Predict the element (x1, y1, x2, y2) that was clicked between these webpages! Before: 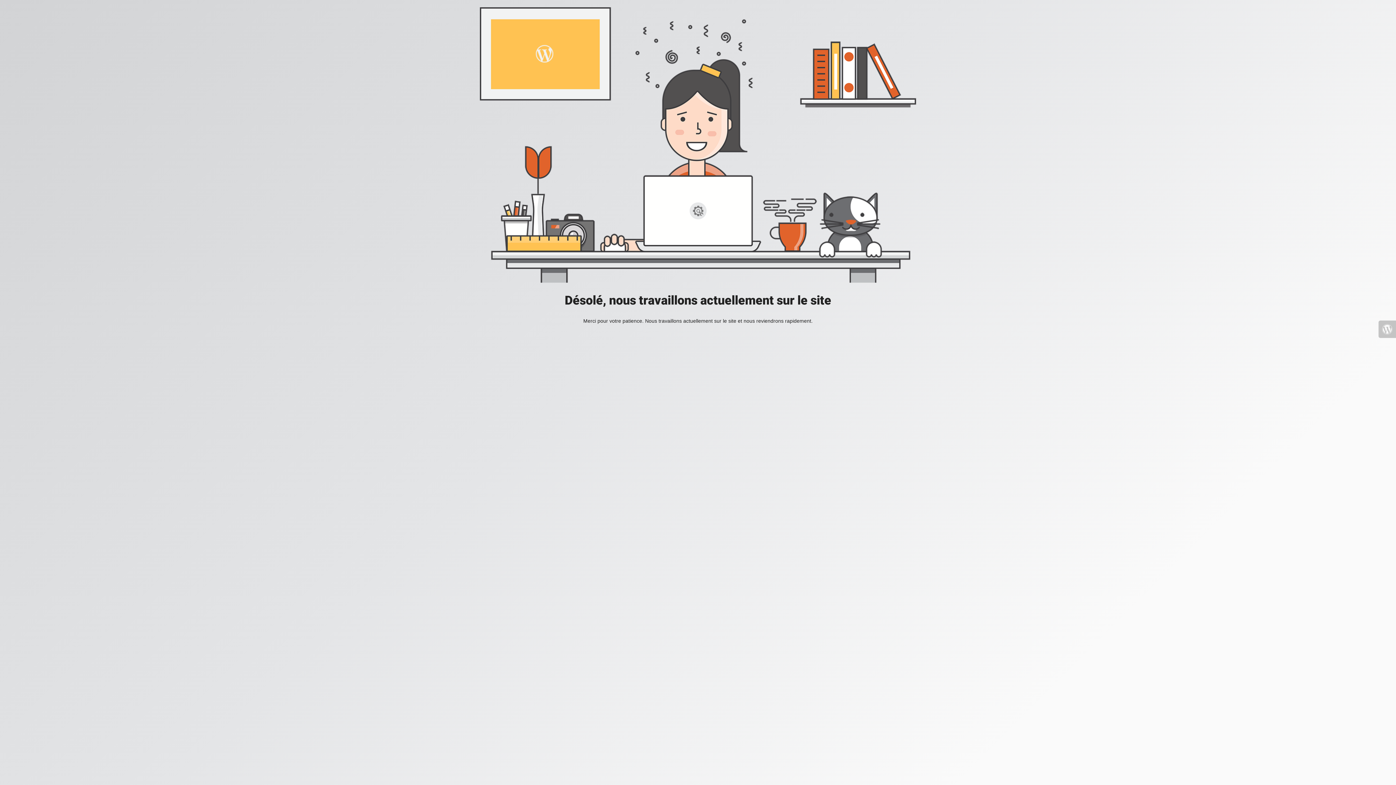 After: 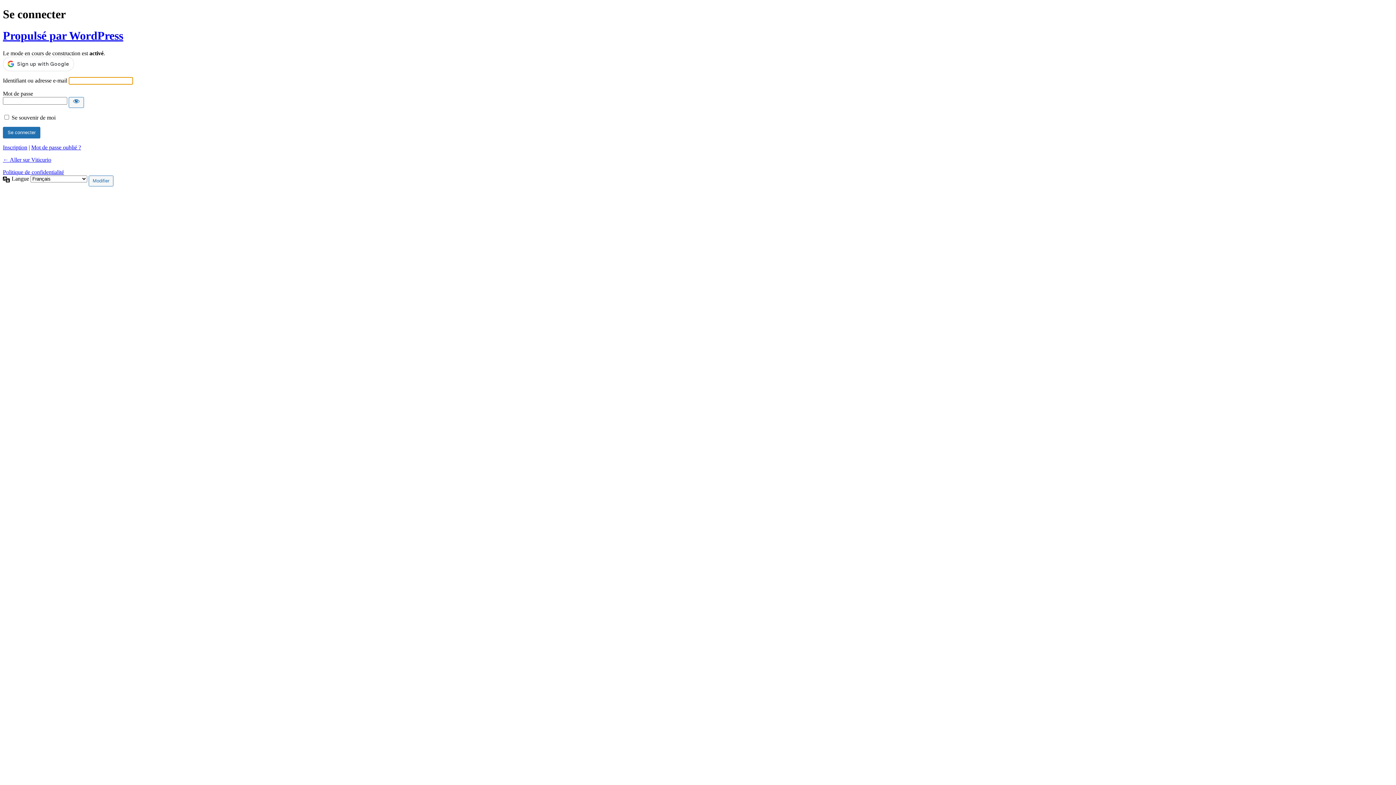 Action: bbox: (1378, 320, 1396, 338)